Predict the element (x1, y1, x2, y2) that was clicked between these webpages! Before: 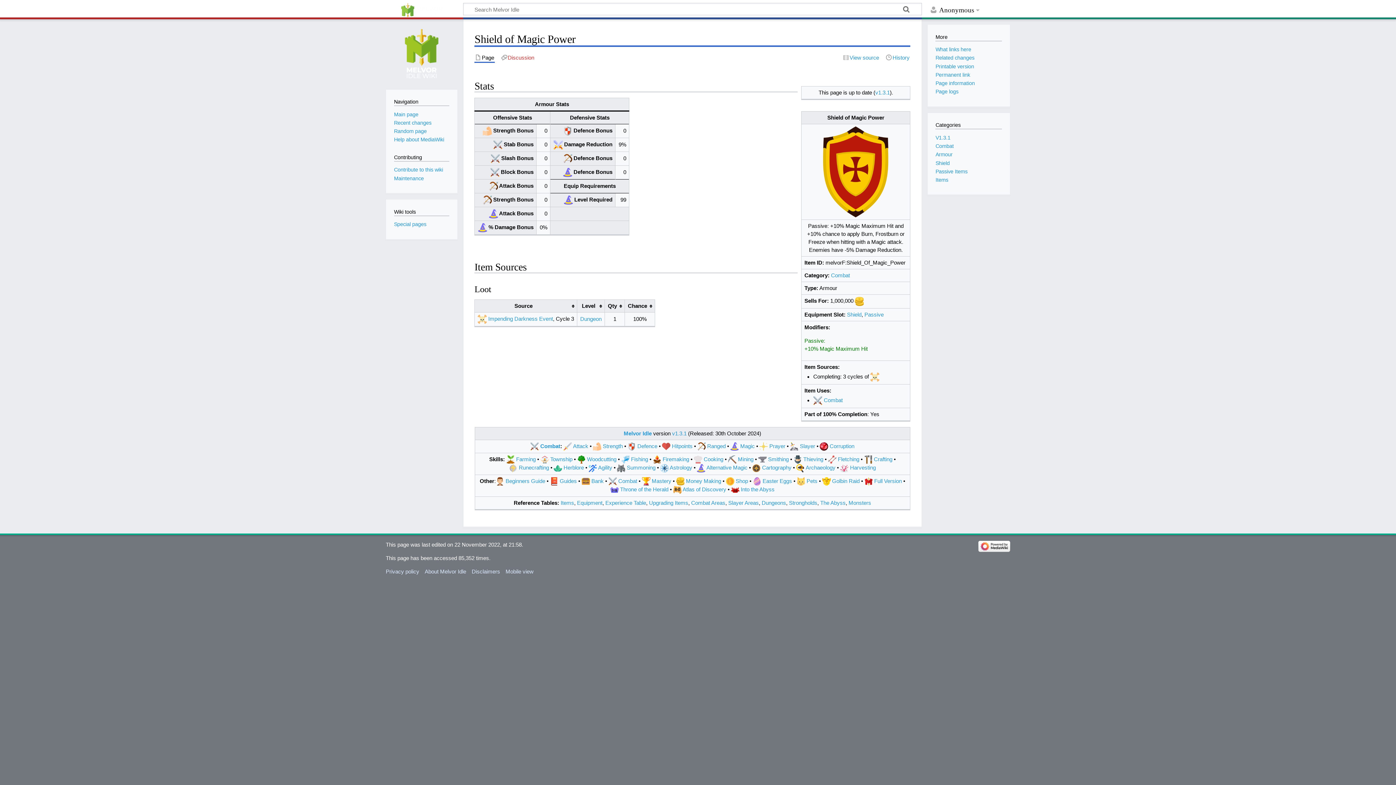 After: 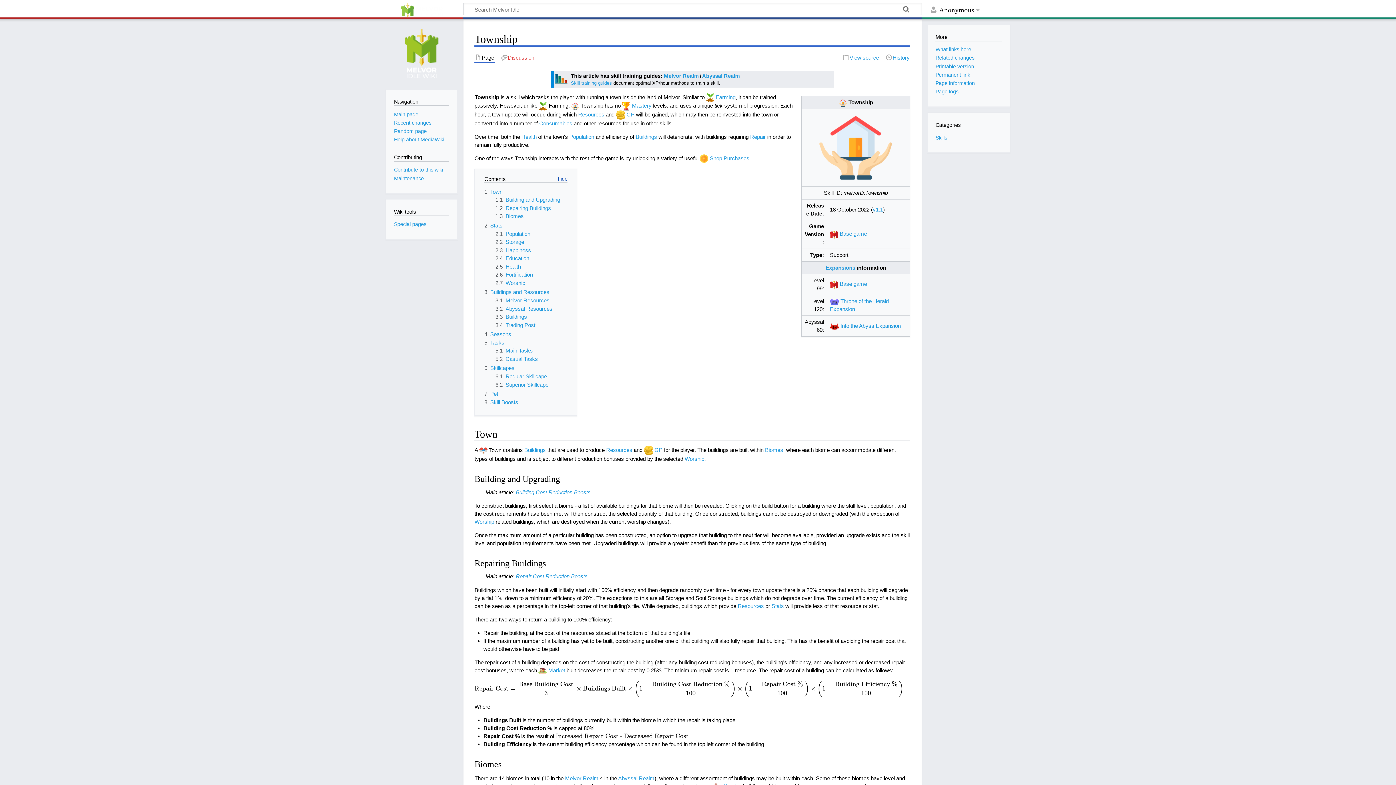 Action: label: Township bbox: (550, 456, 572, 462)